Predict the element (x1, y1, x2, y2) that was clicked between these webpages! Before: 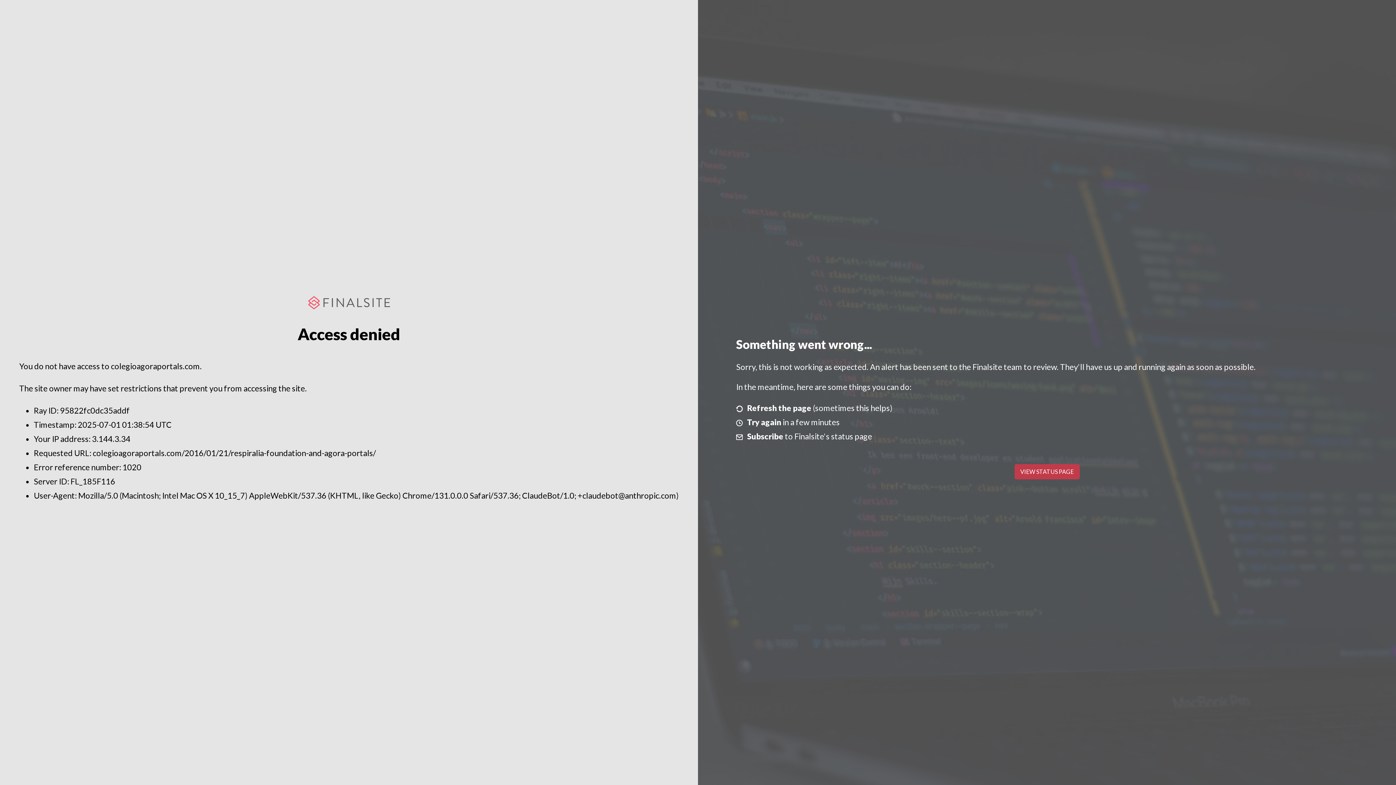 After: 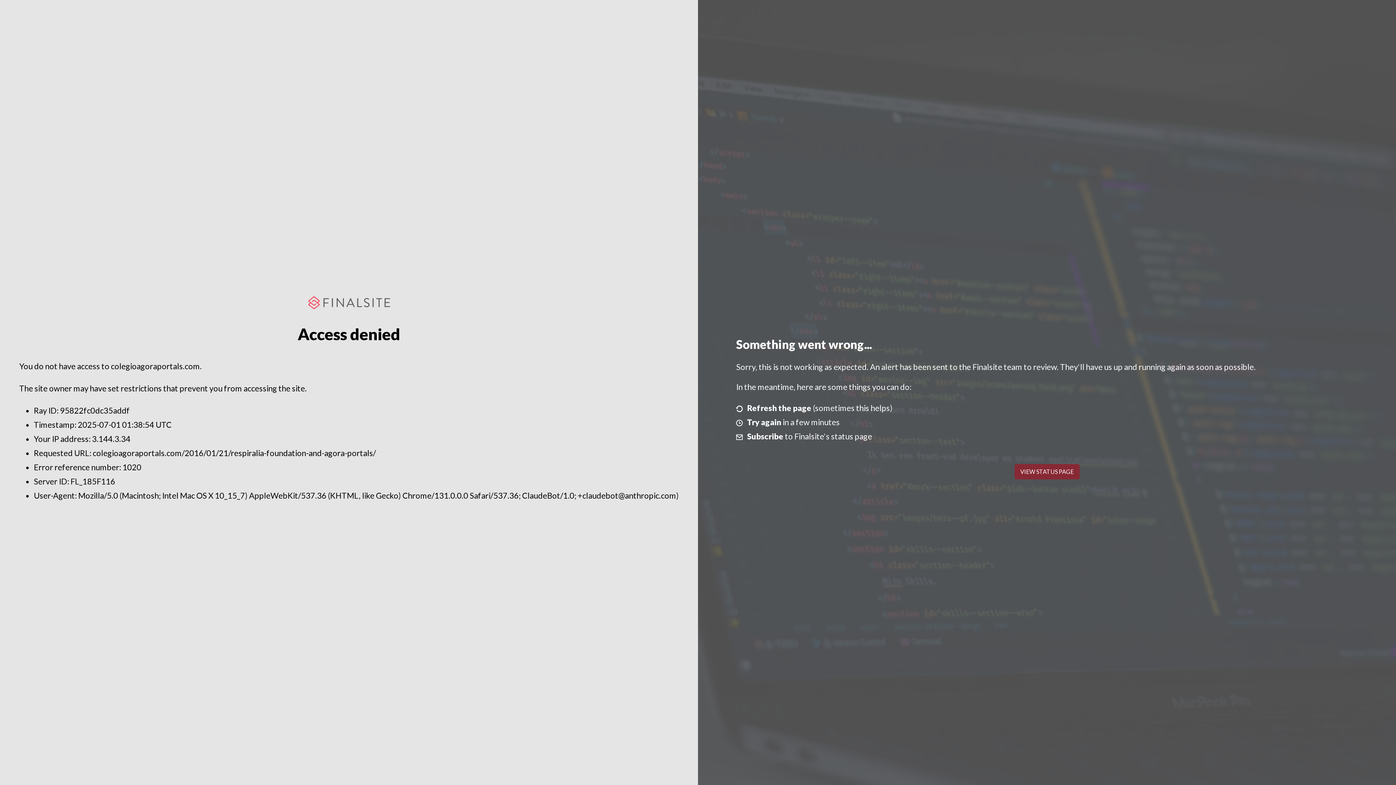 Action: bbox: (1014, 464, 1079, 479) label: VIEW STATUS PAGE